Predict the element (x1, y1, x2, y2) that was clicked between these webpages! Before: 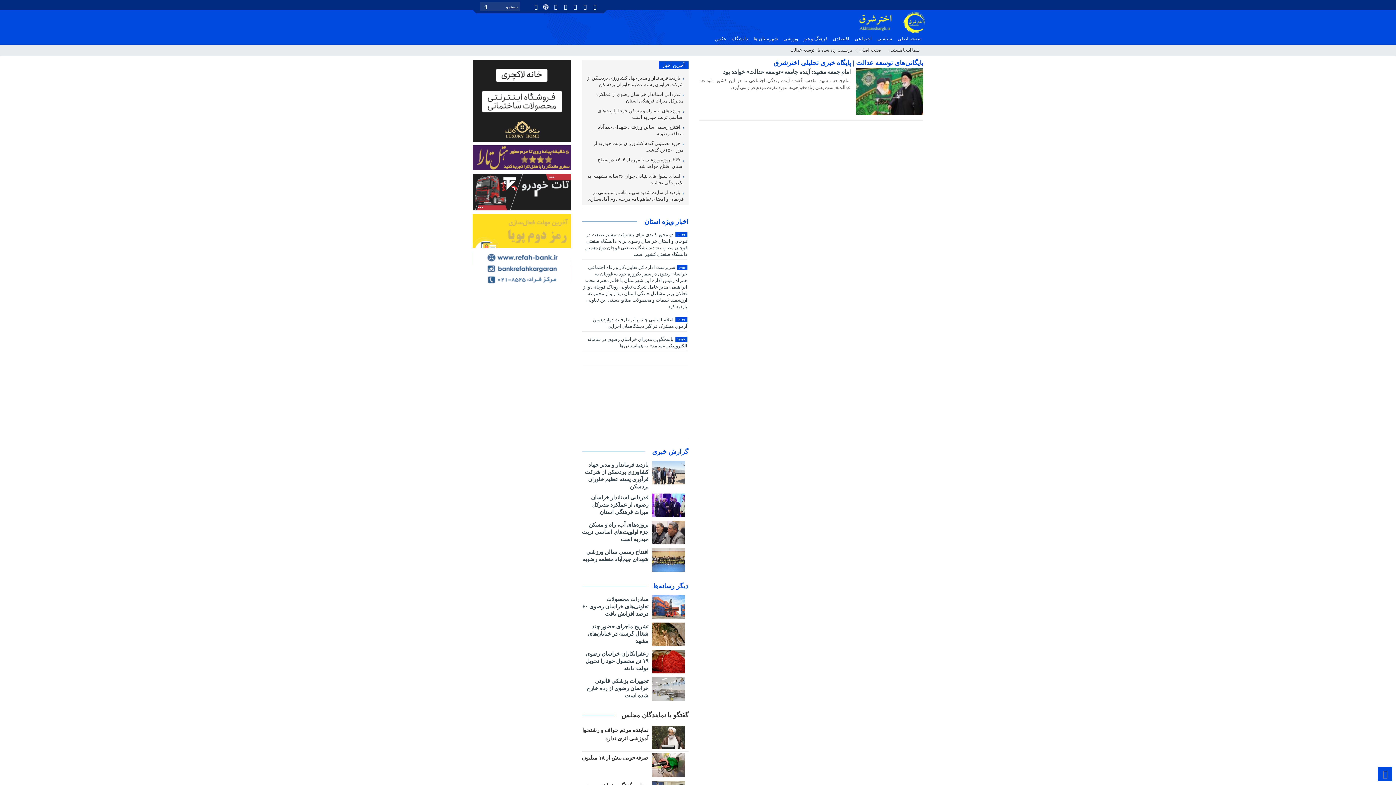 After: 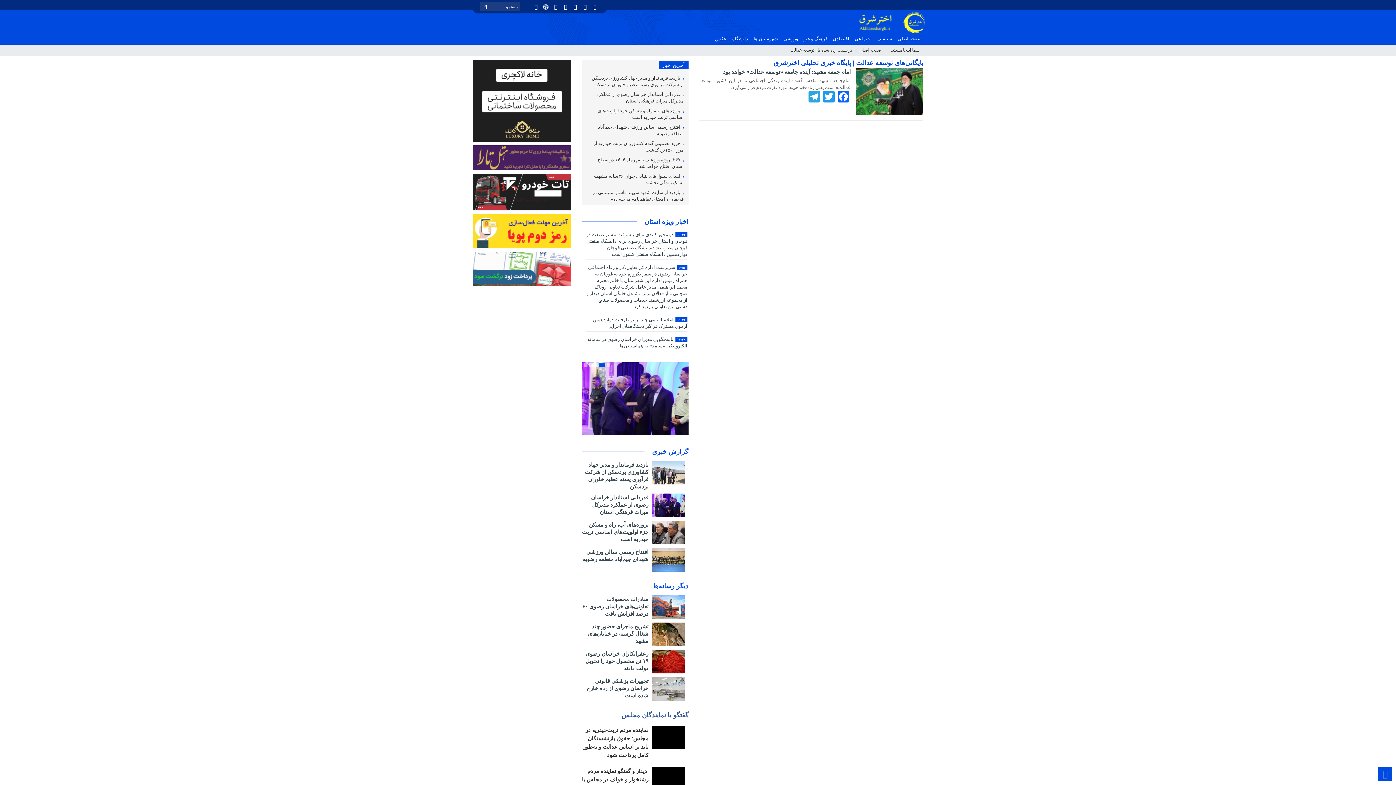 Action: label: گفتگو با نمایندگان مجلس bbox: (621, 711, 688, 723)